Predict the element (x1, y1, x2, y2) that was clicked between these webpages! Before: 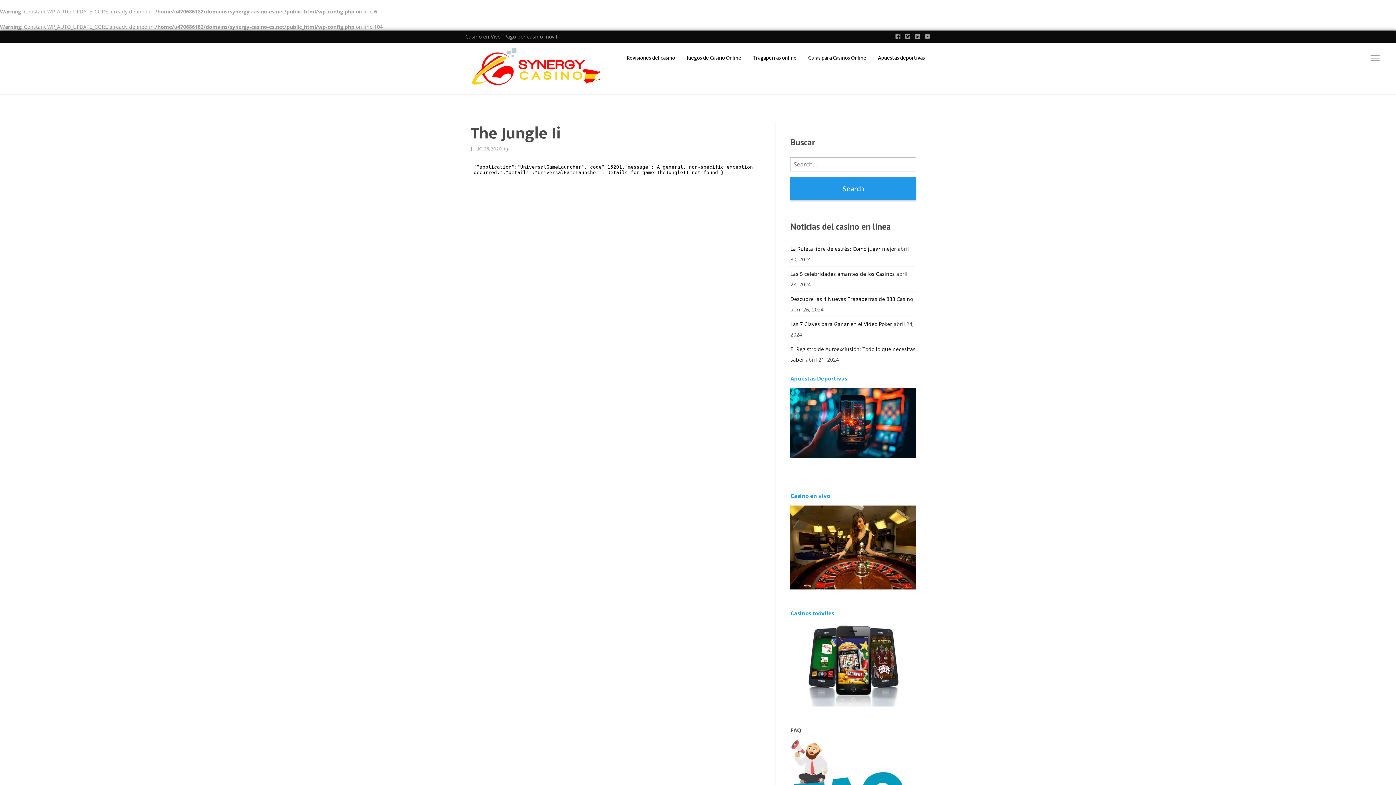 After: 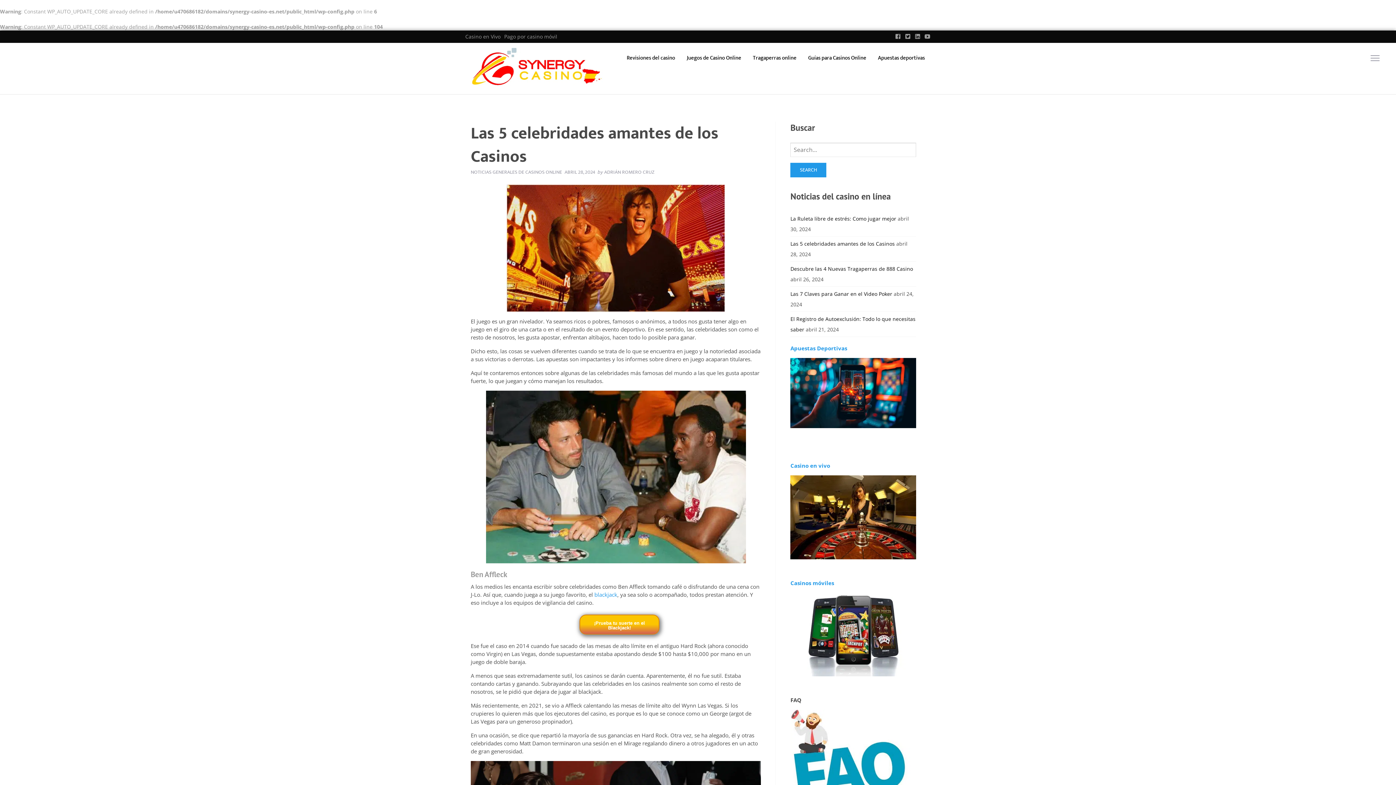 Action: label: Las 5 celebridades amantes de los Casinos bbox: (790, 270, 895, 277)